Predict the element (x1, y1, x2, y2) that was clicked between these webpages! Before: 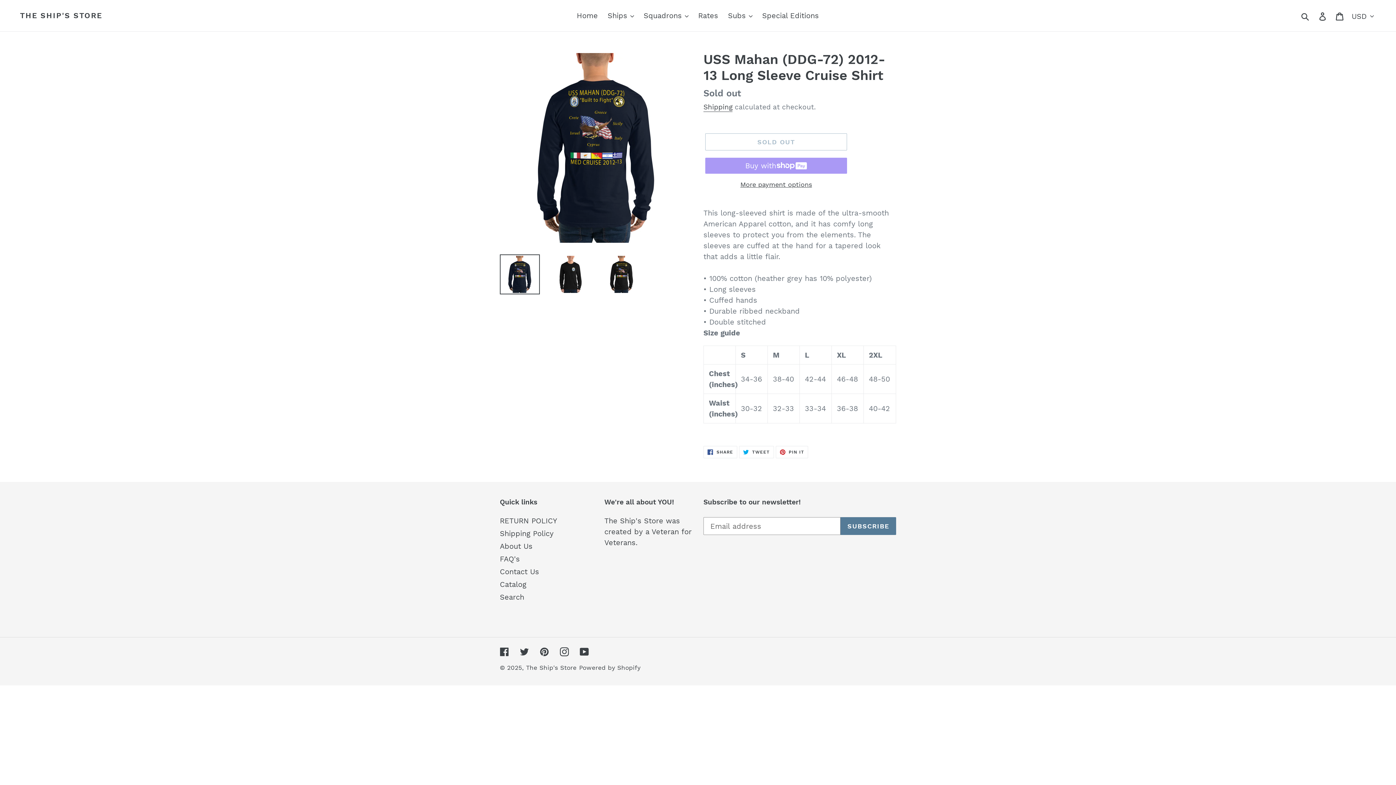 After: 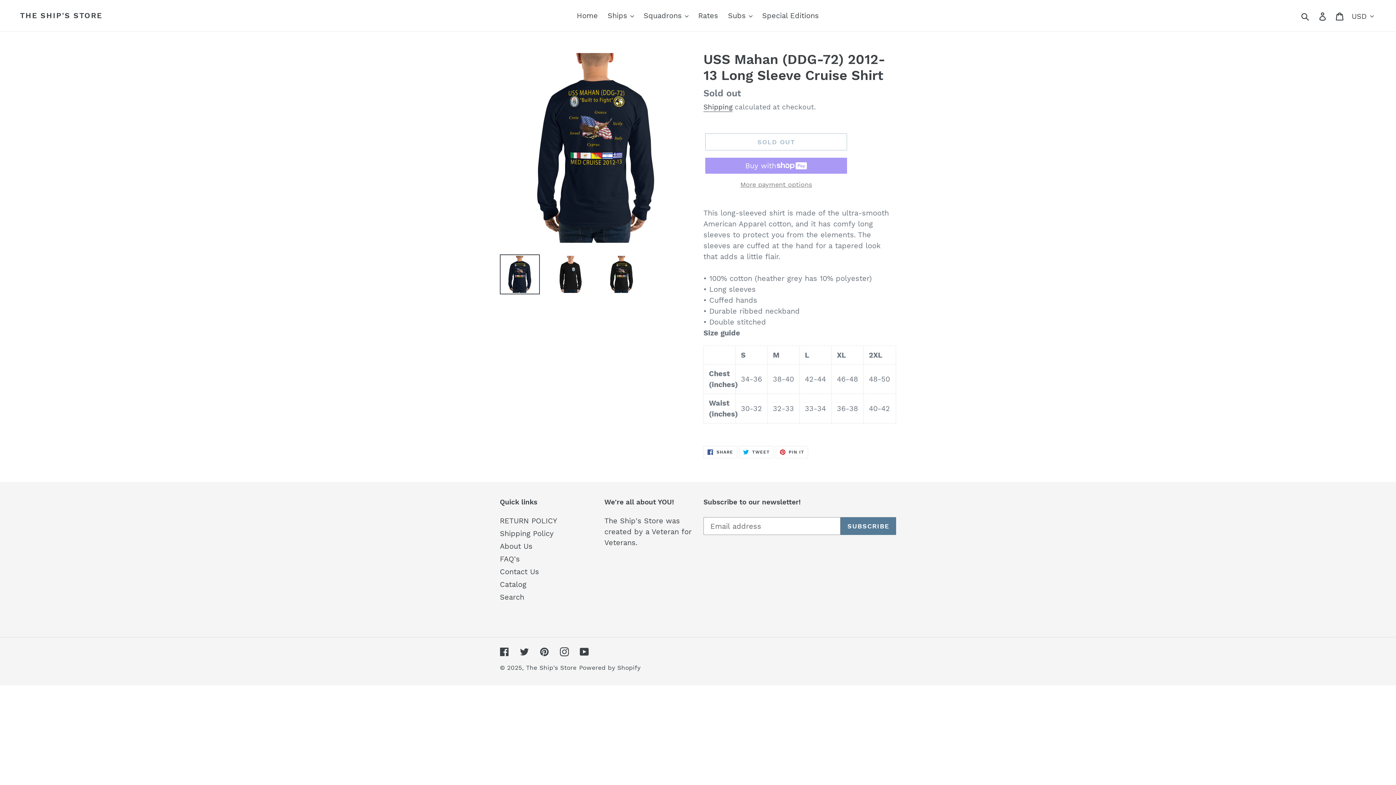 Action: label: More payment options bbox: (705, 179, 847, 189)